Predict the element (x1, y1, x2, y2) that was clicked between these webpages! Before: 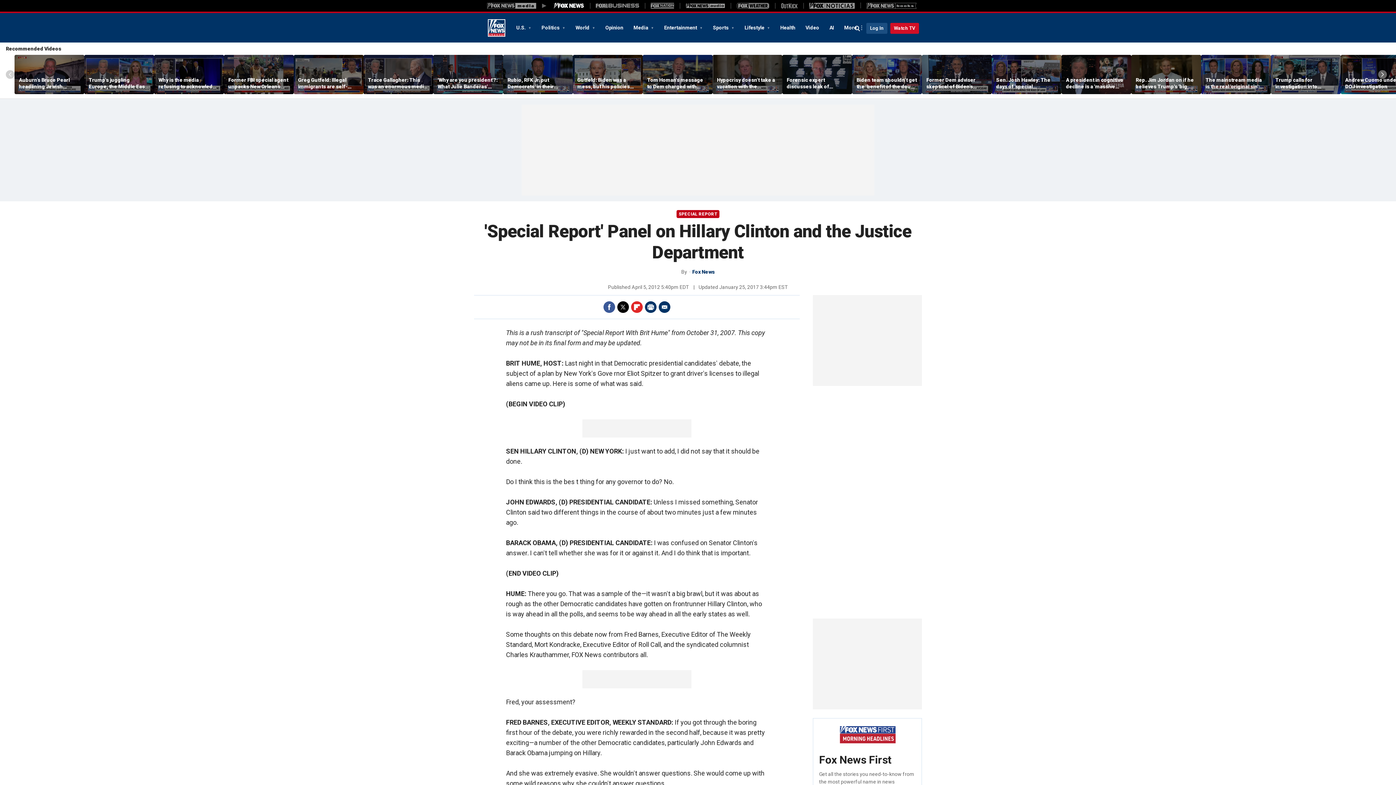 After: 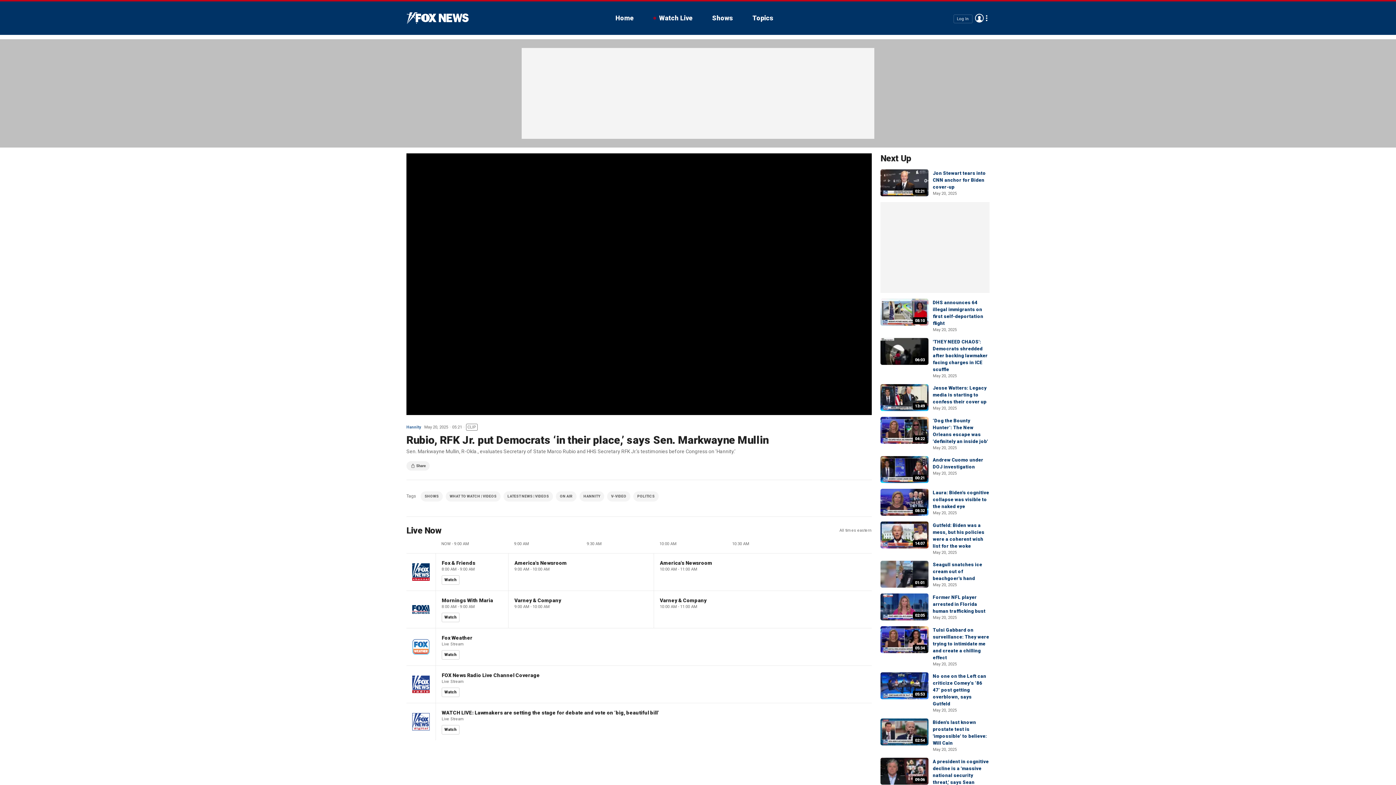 Action: bbox: (507, 76, 568, 89) label: Rubio, RFK Jr. put Democrats ‘in their place,’ says Sen. Markwayne Mullin